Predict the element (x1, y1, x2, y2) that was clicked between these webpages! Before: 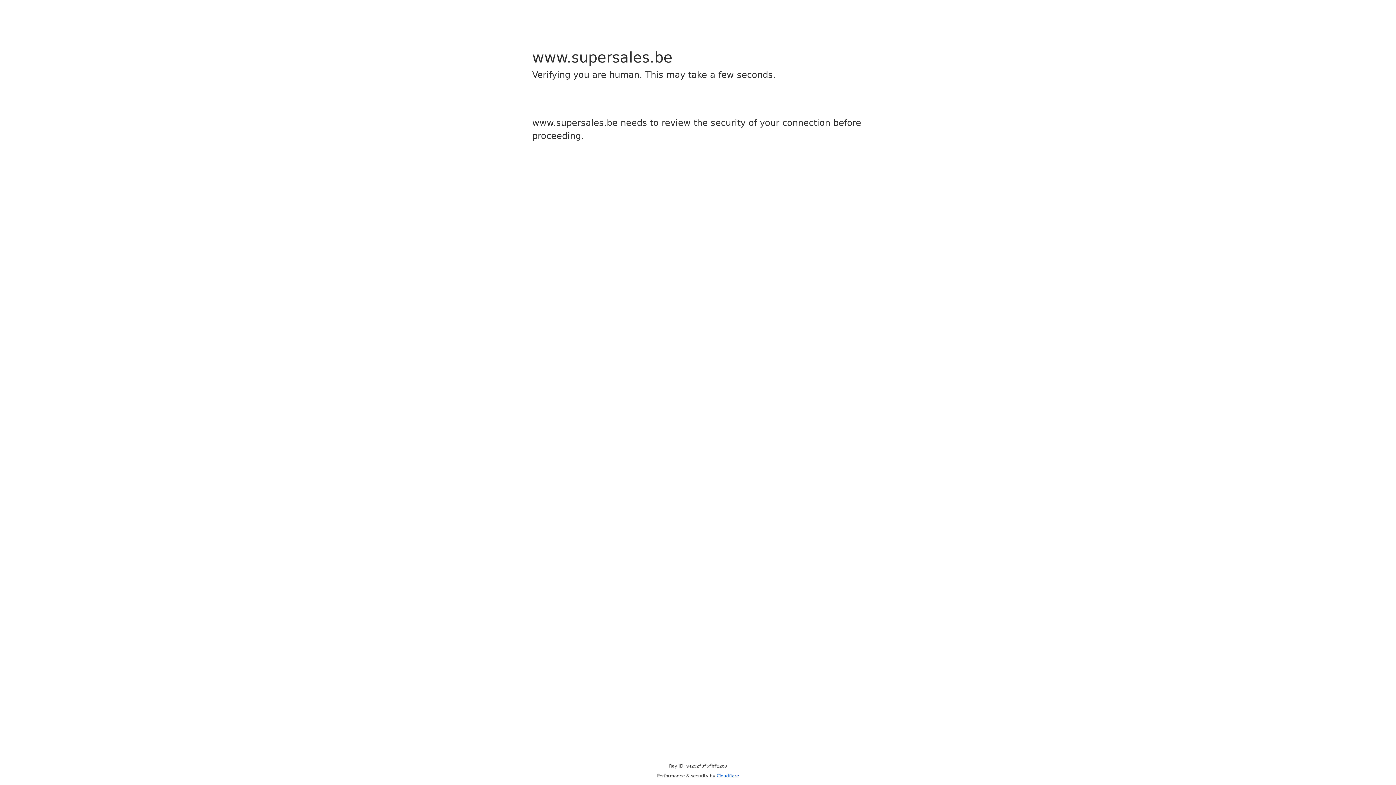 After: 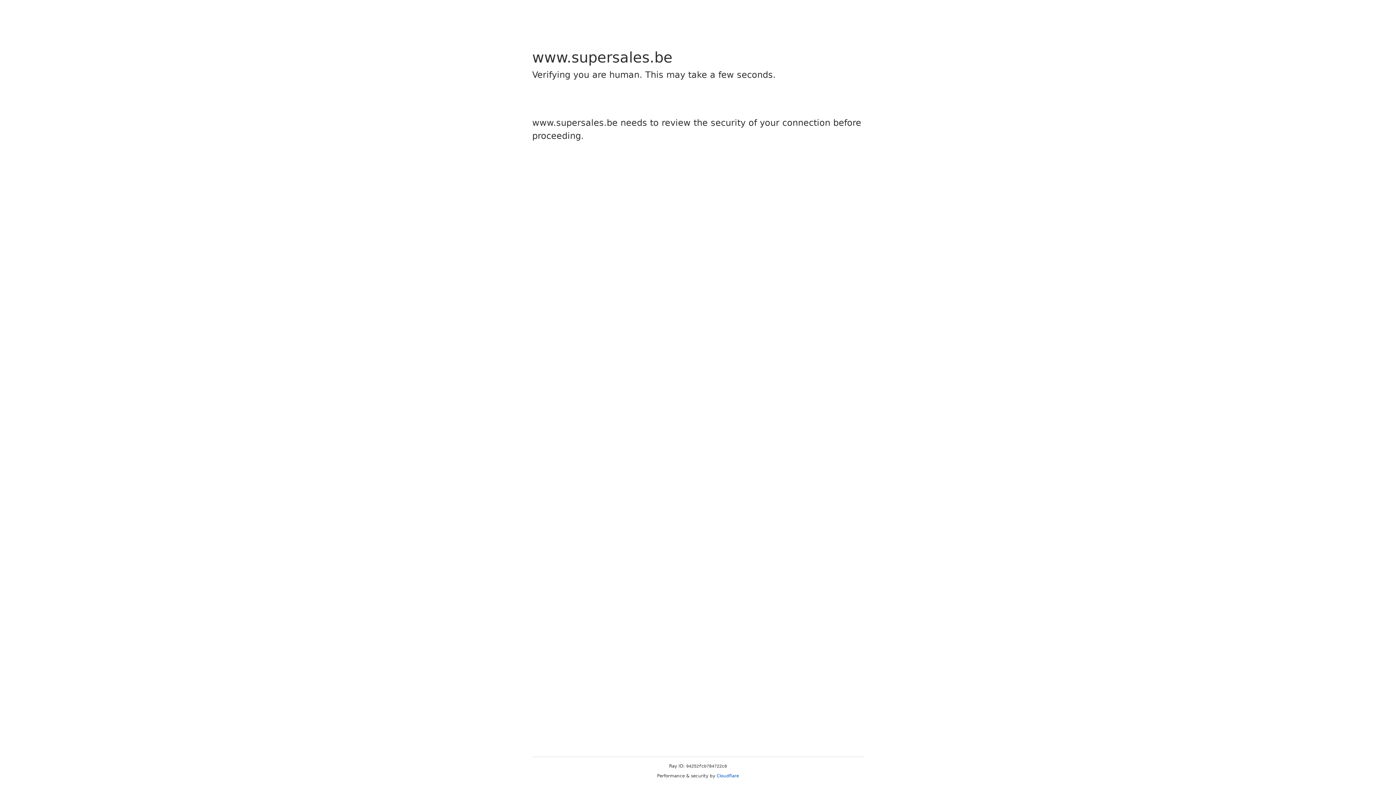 Action: label: Cloudflare bbox: (716, 773, 739, 778)